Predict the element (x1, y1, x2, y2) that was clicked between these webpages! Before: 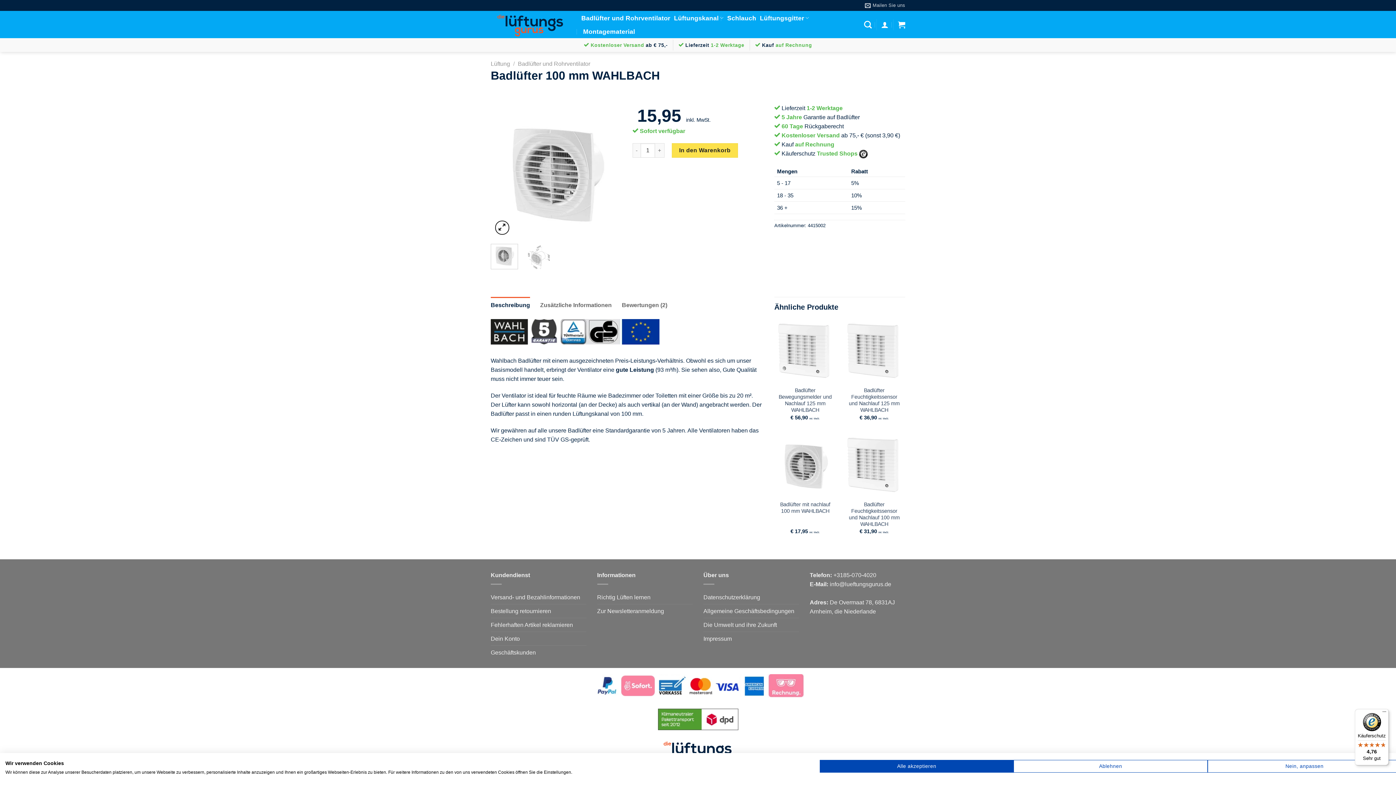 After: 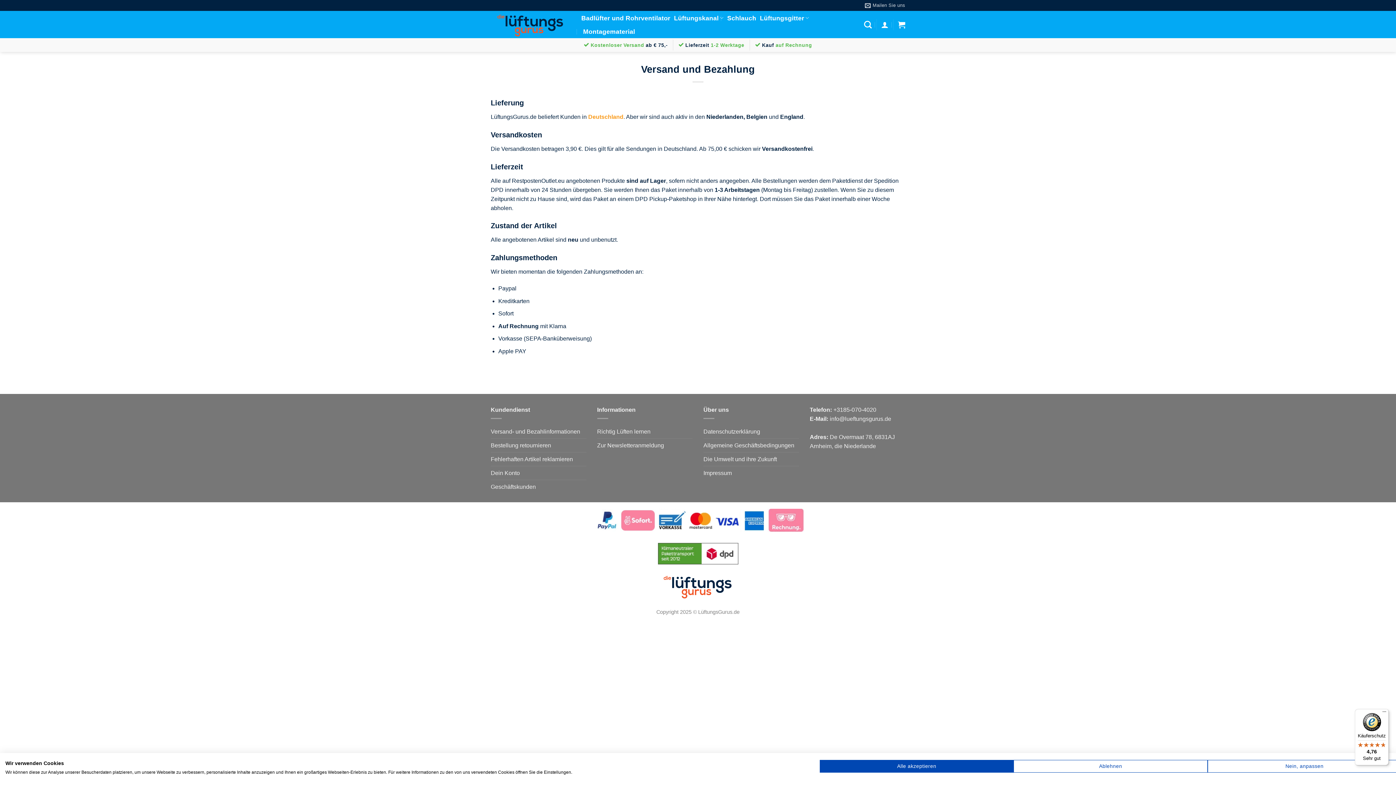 Action: bbox: (490, 590, 580, 604) label: Versand- und Bezahlinformationen